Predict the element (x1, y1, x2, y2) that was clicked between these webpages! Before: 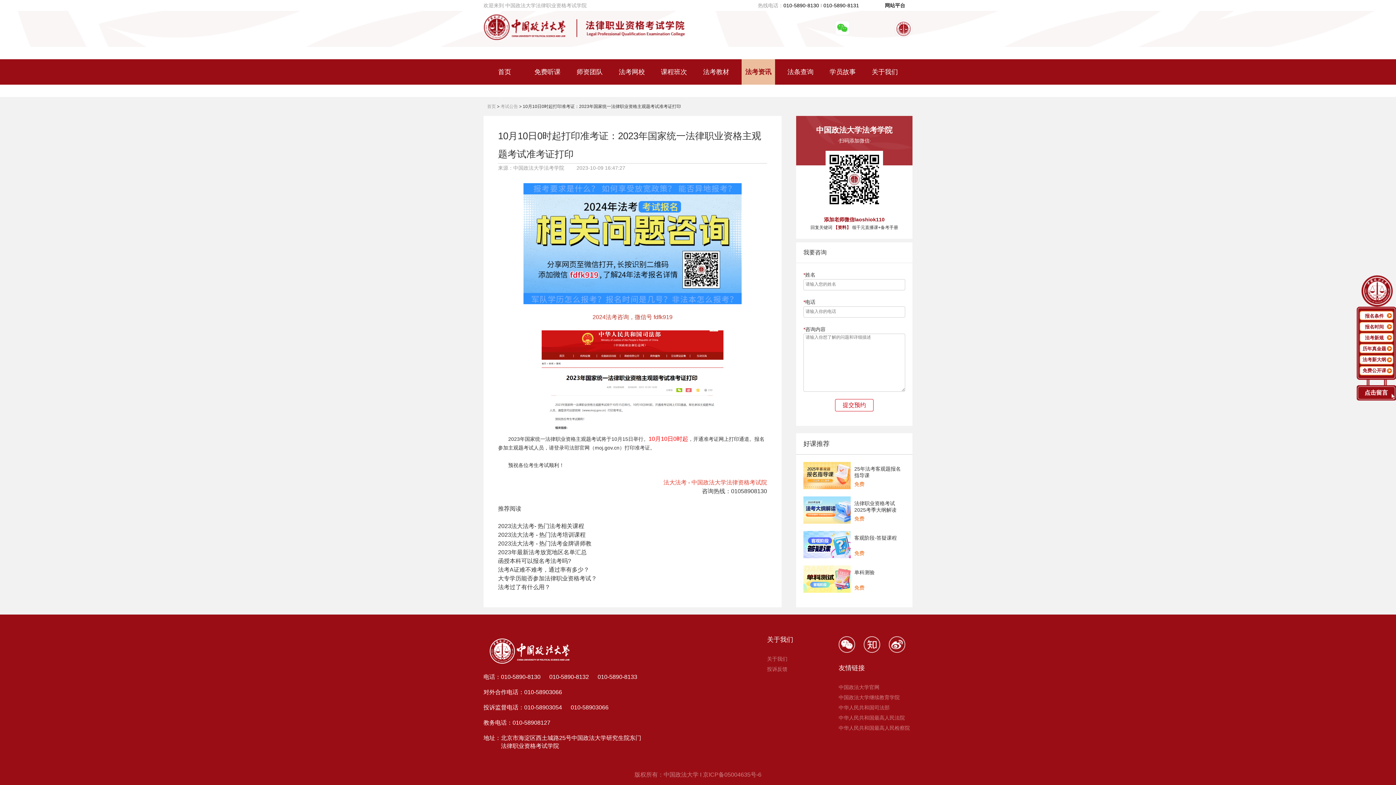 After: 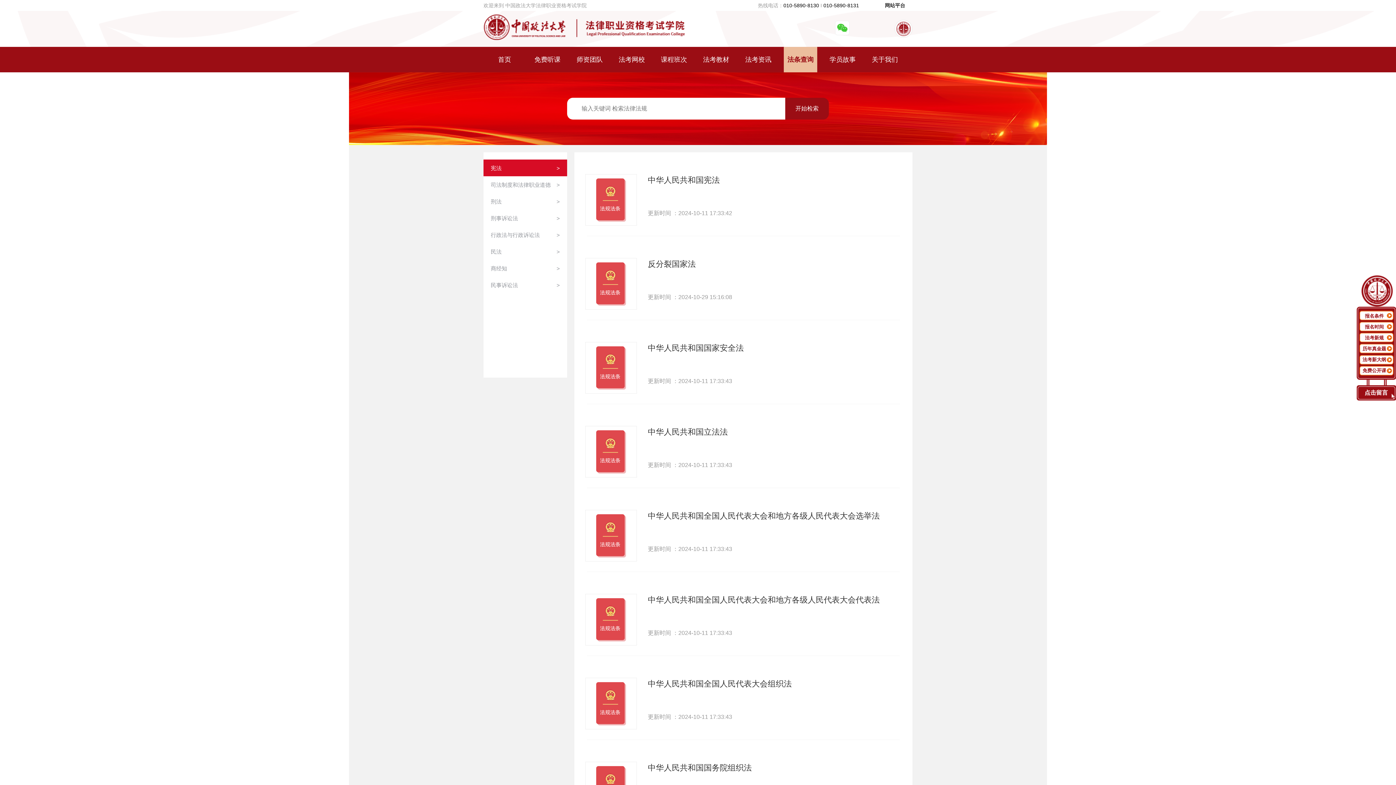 Action: bbox: (784, 68, 817, 75) label: 法条查询